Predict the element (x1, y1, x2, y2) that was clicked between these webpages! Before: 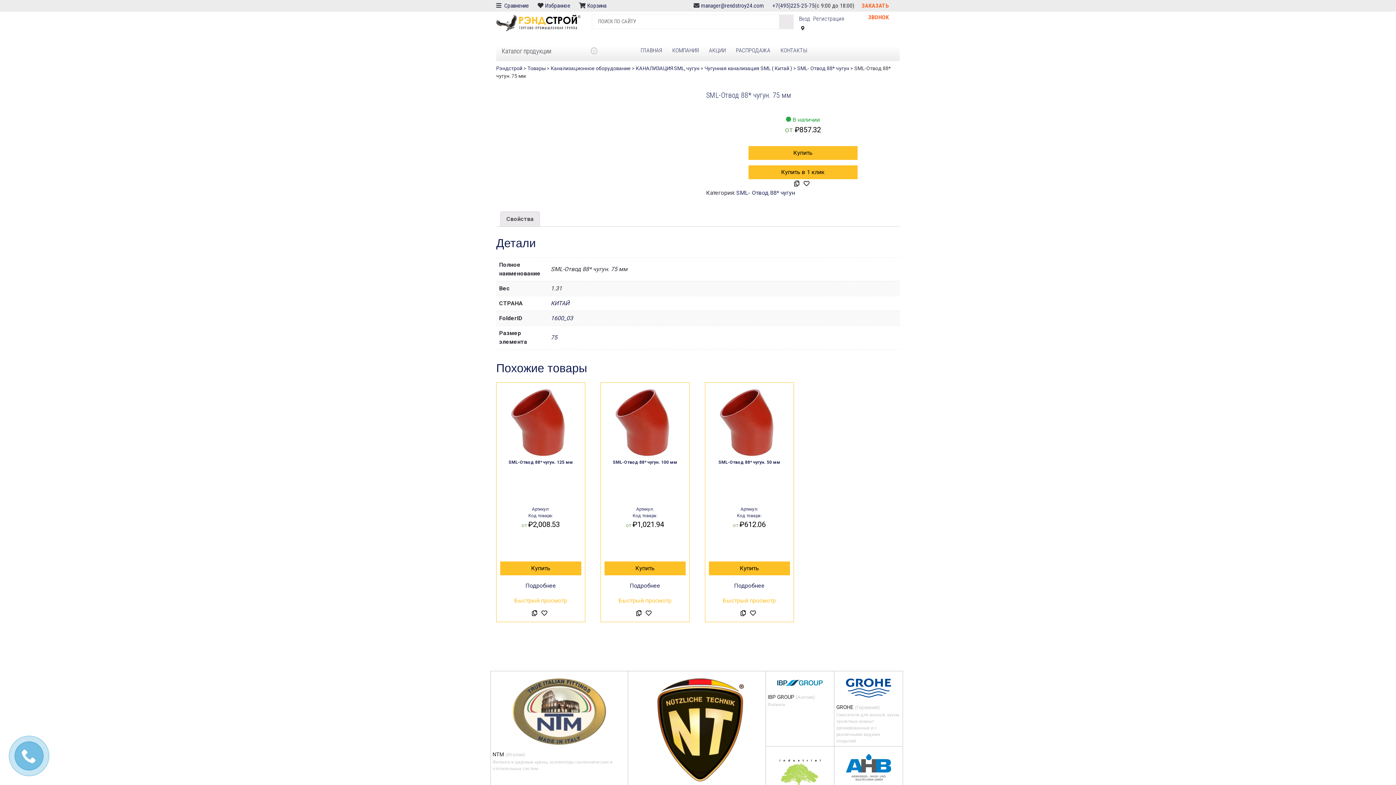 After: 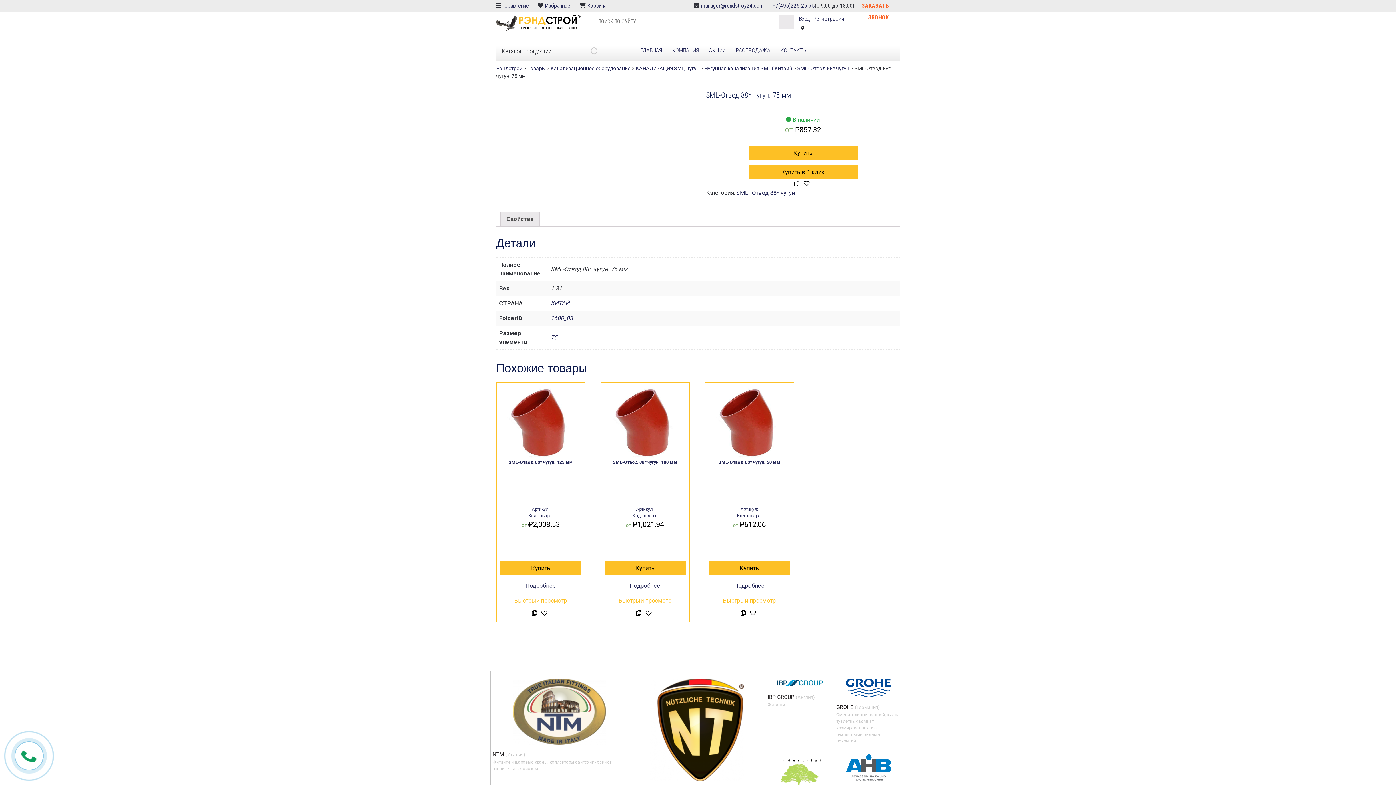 Action: bbox: (14, 741, 43, 770)